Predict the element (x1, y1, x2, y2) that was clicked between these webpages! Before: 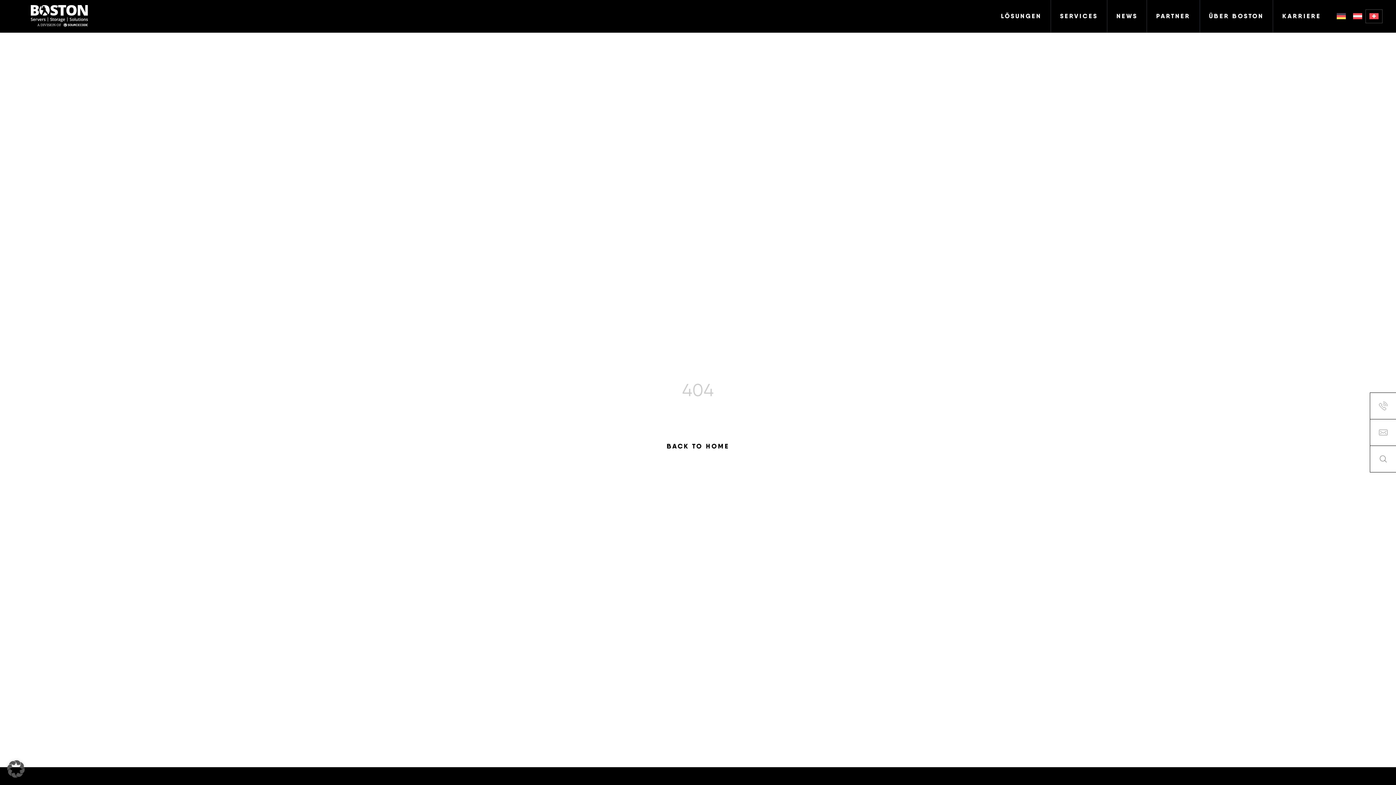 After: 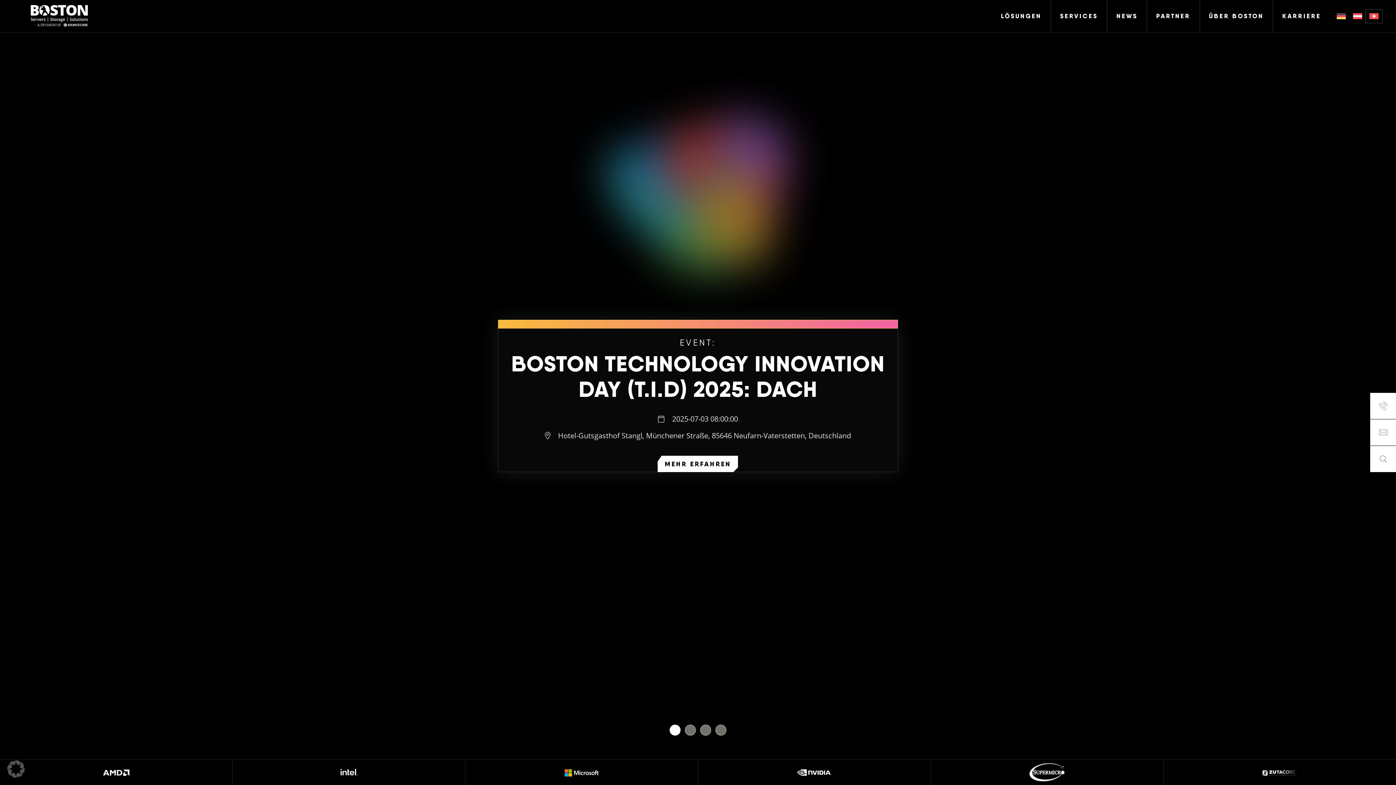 Action: bbox: (1366, 9, 1382, 22)